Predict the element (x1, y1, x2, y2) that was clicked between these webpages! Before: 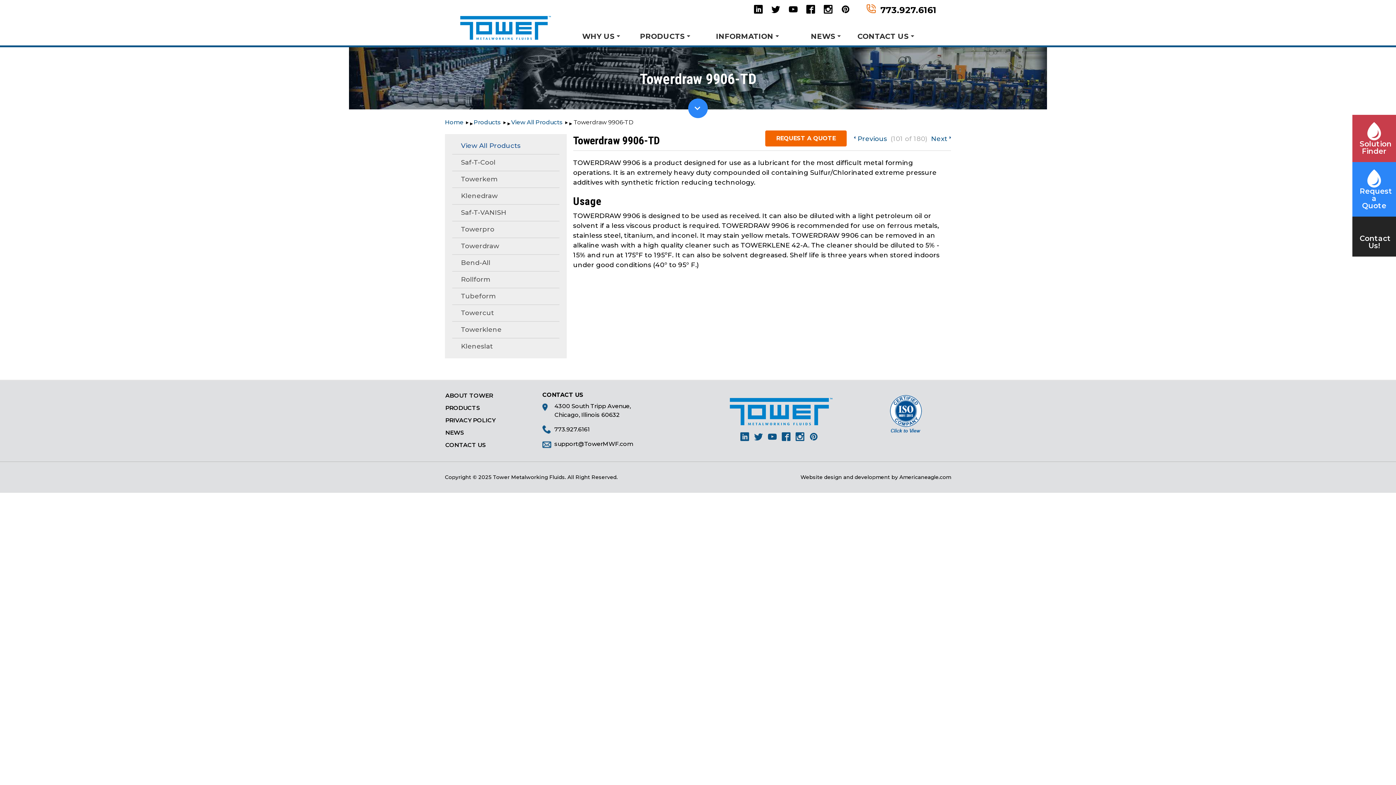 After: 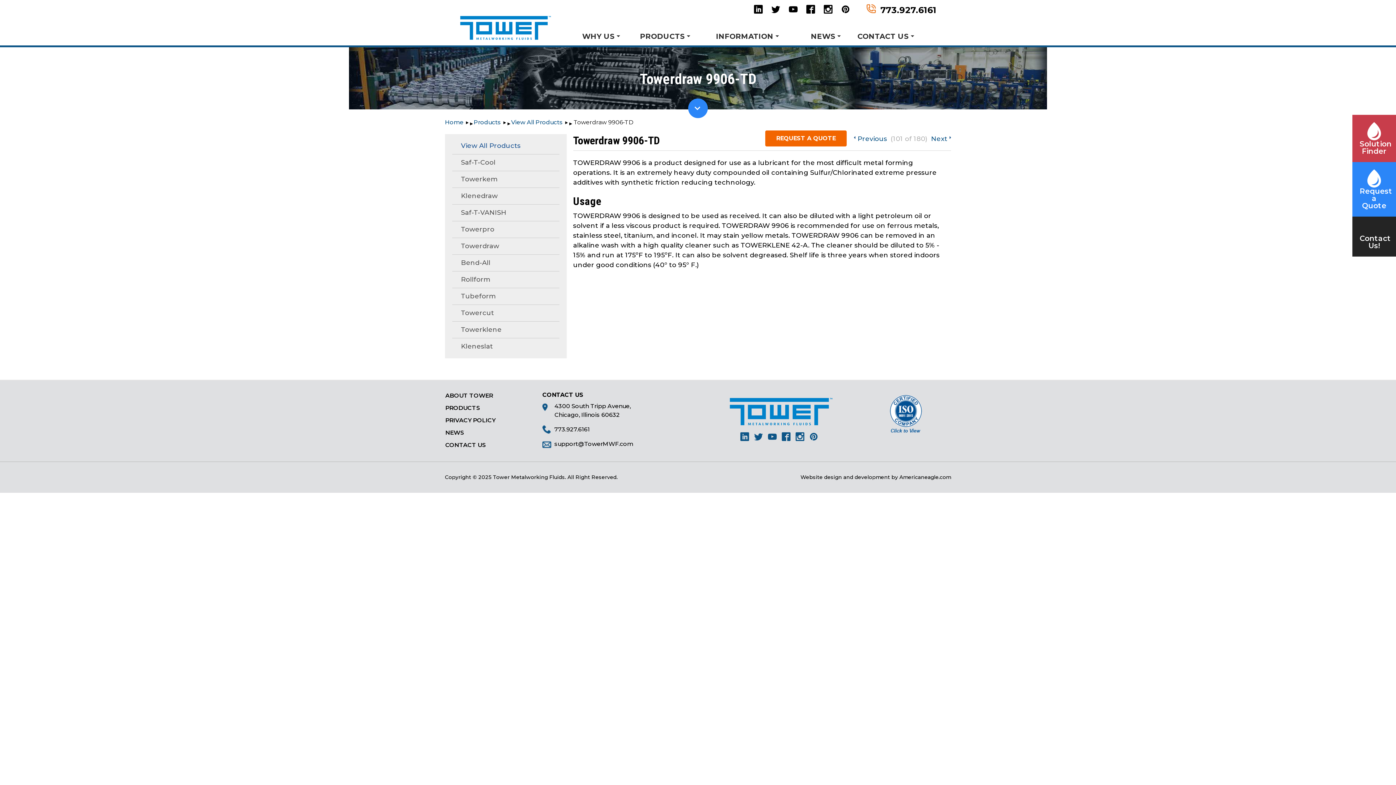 Action: bbox: (890, 411, 922, 418)